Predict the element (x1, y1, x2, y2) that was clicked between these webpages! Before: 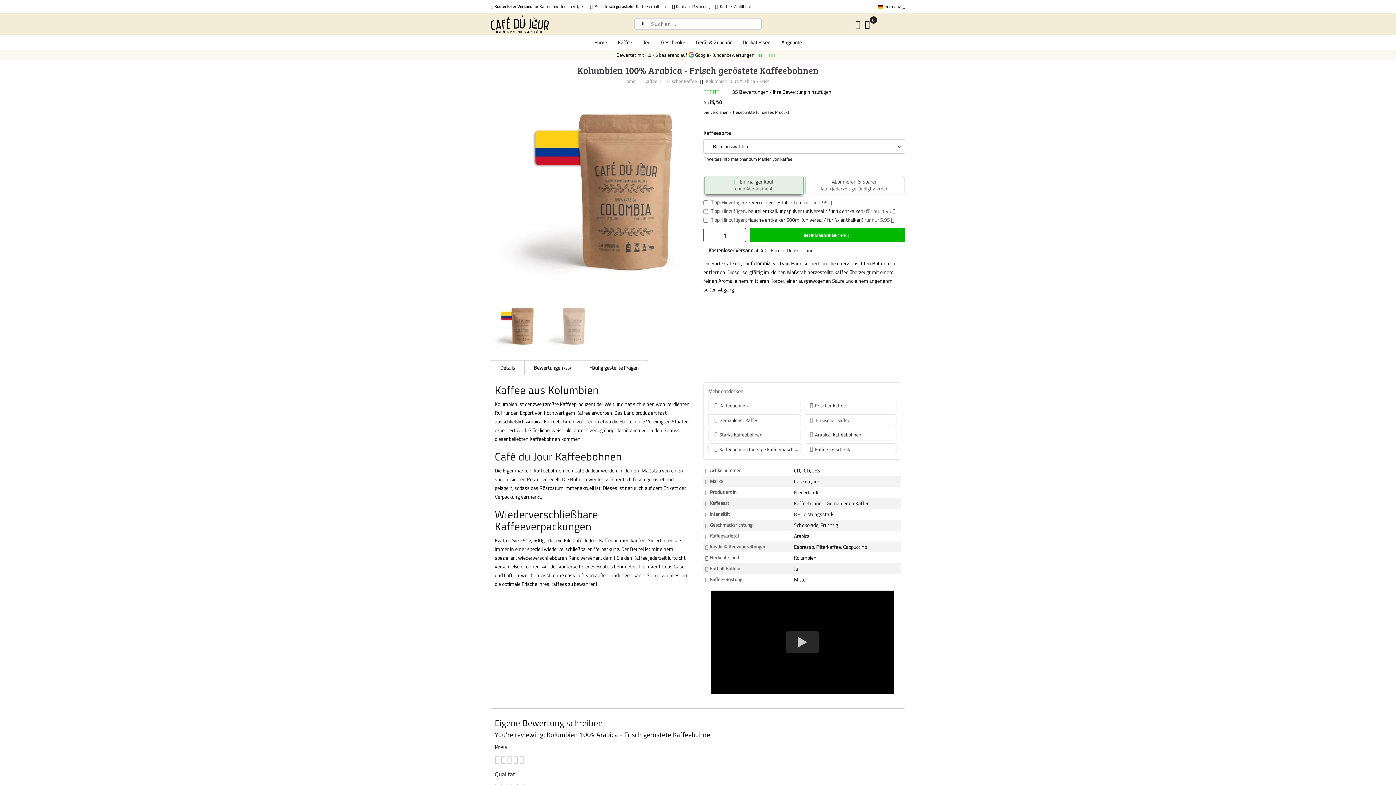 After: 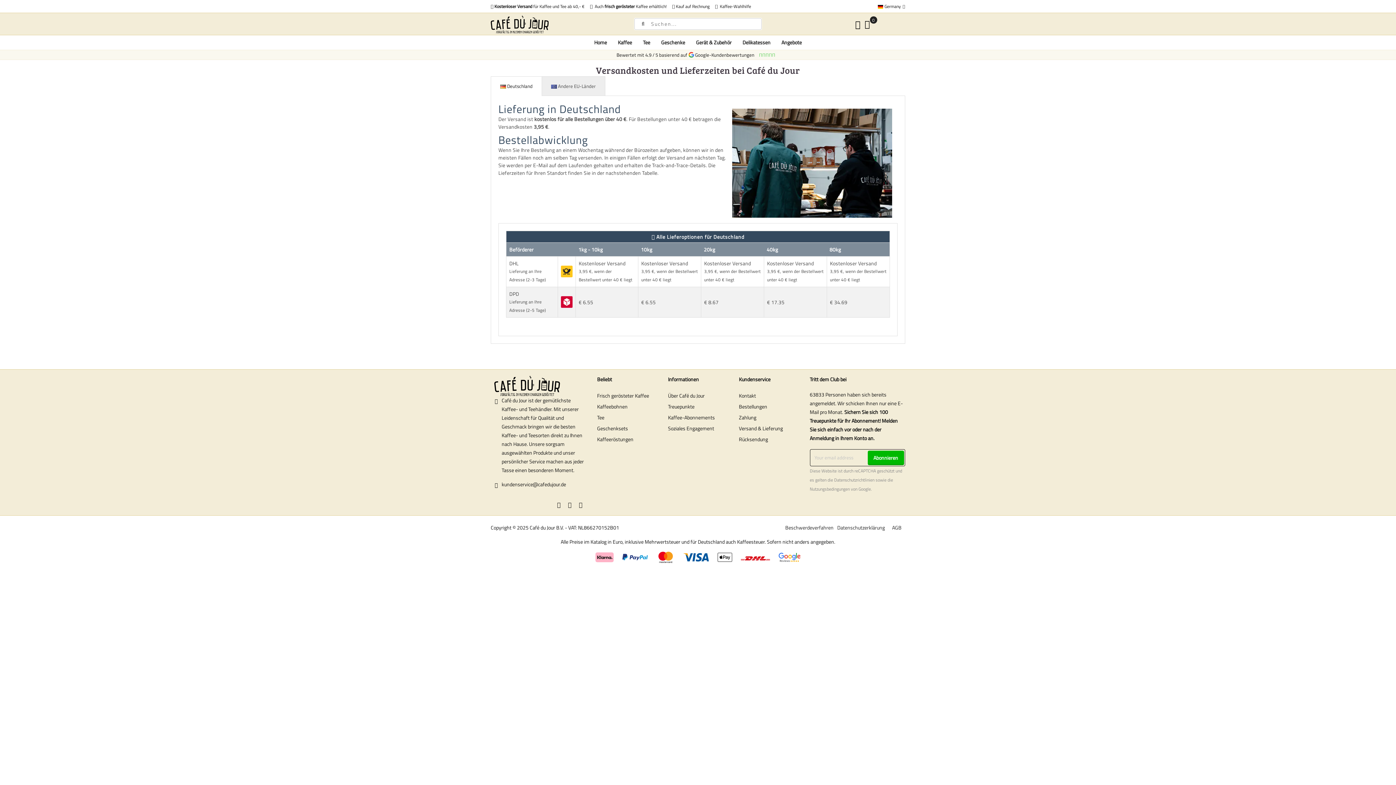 Action: label: Kostenloser Versand ab 40,- Euro in Deutschland bbox: (708, 246, 813, 254)